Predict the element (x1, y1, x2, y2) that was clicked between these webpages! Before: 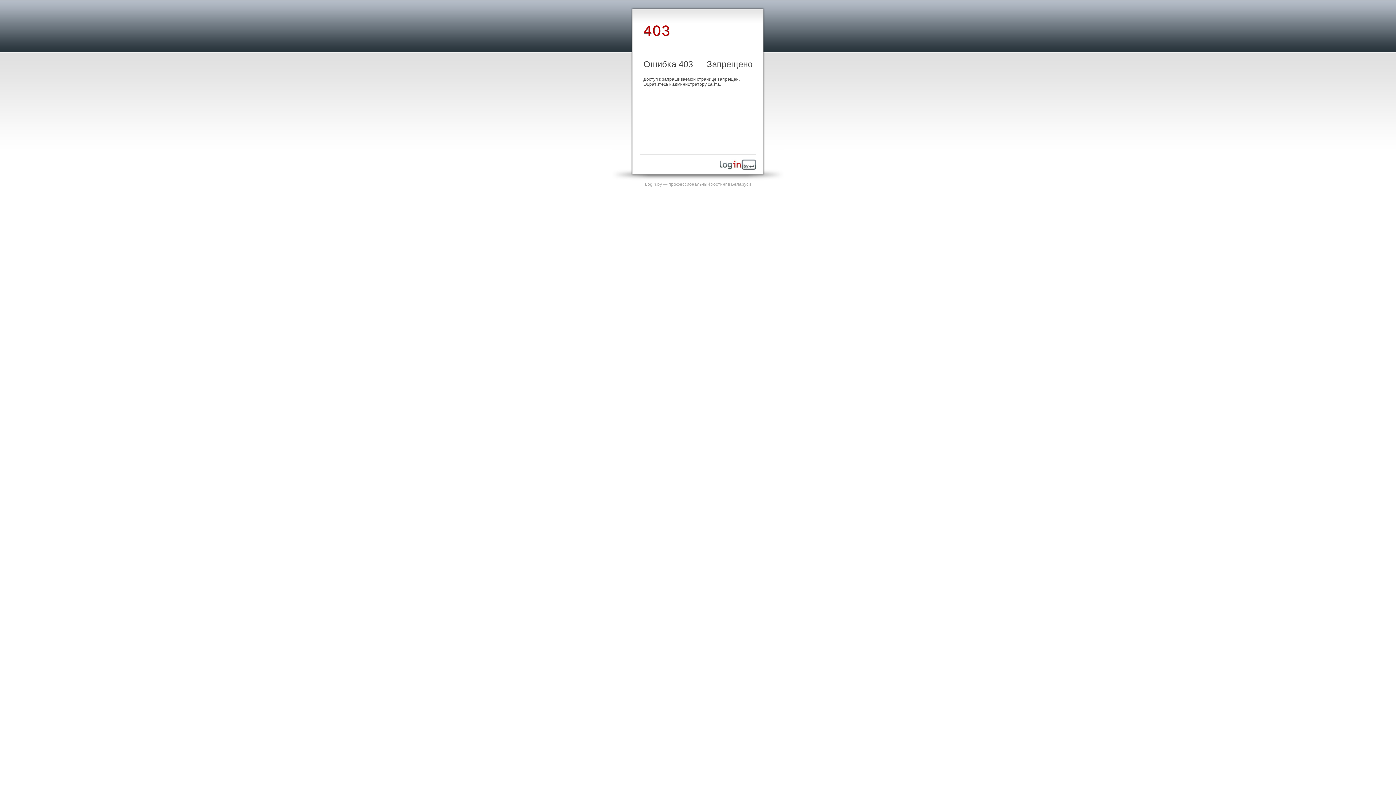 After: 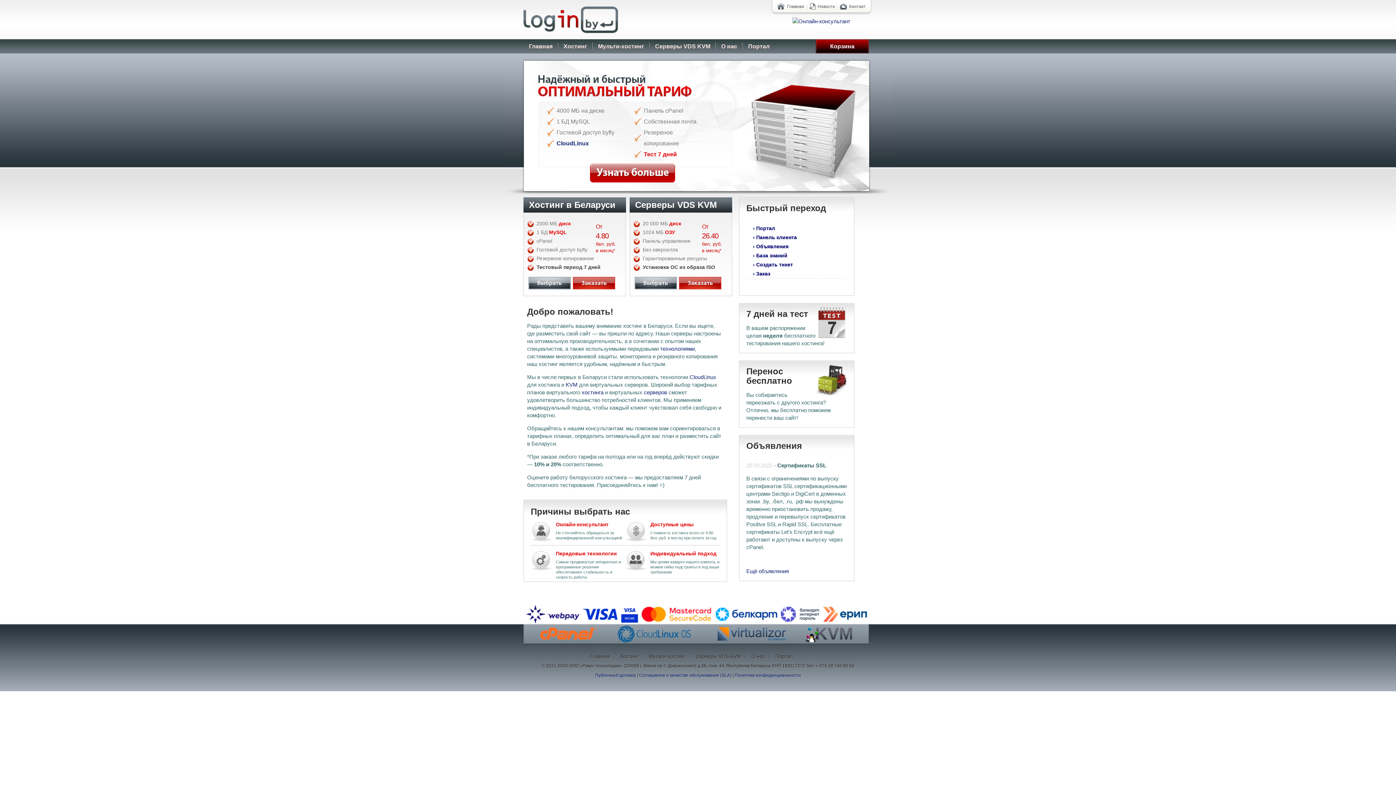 Action: label: Login.by — профессиональный хостинг в Беларуси bbox: (645, 181, 751, 186)